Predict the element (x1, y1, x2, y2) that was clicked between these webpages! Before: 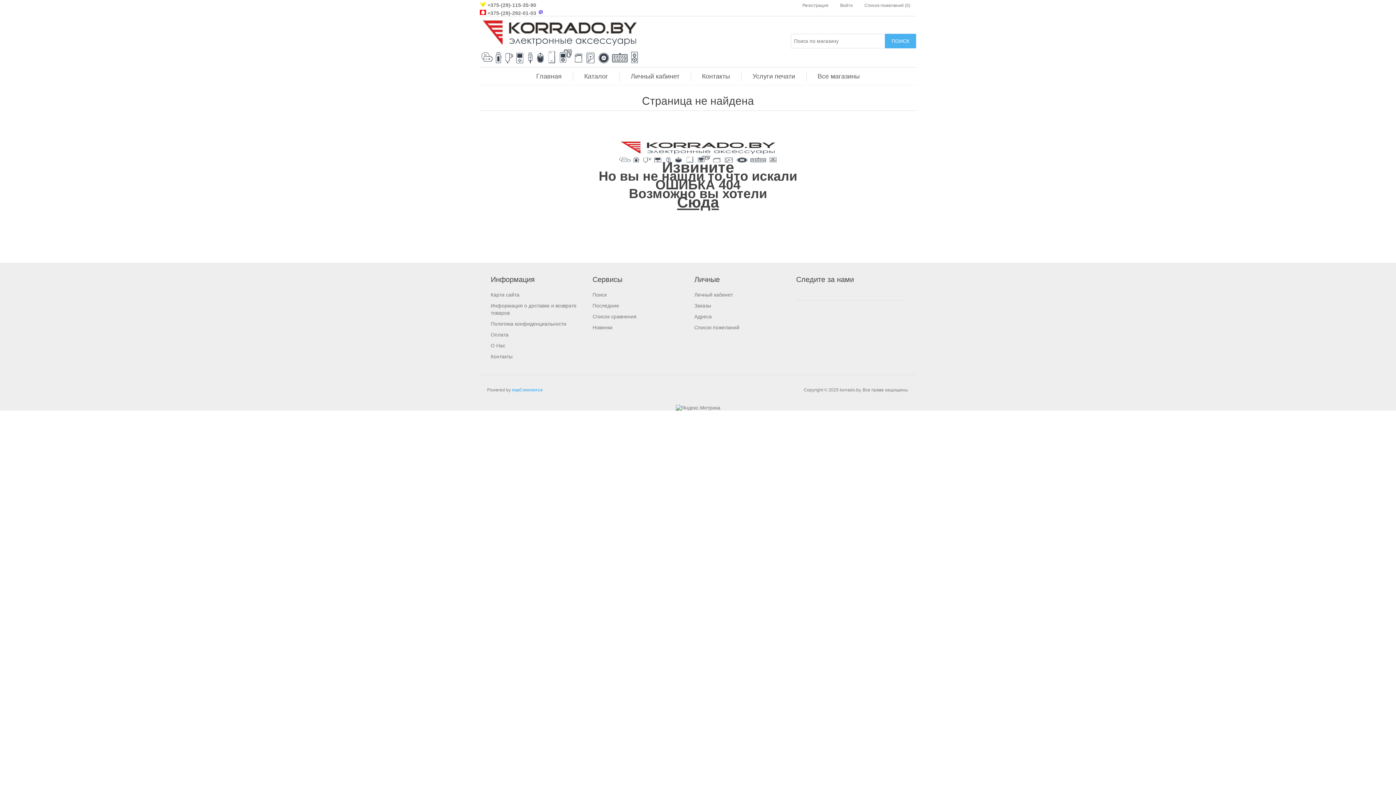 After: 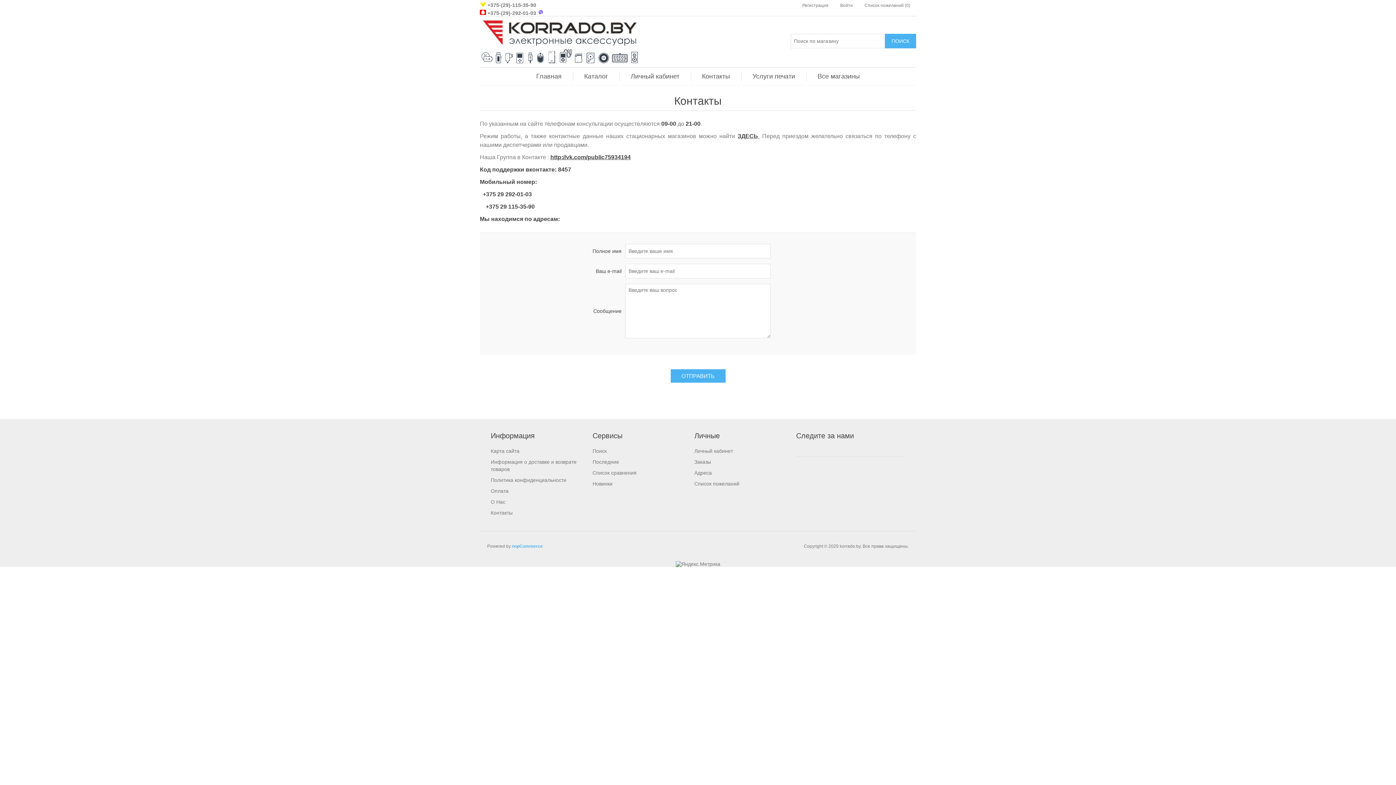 Action: label: Контакты bbox: (490, 353, 512, 359)